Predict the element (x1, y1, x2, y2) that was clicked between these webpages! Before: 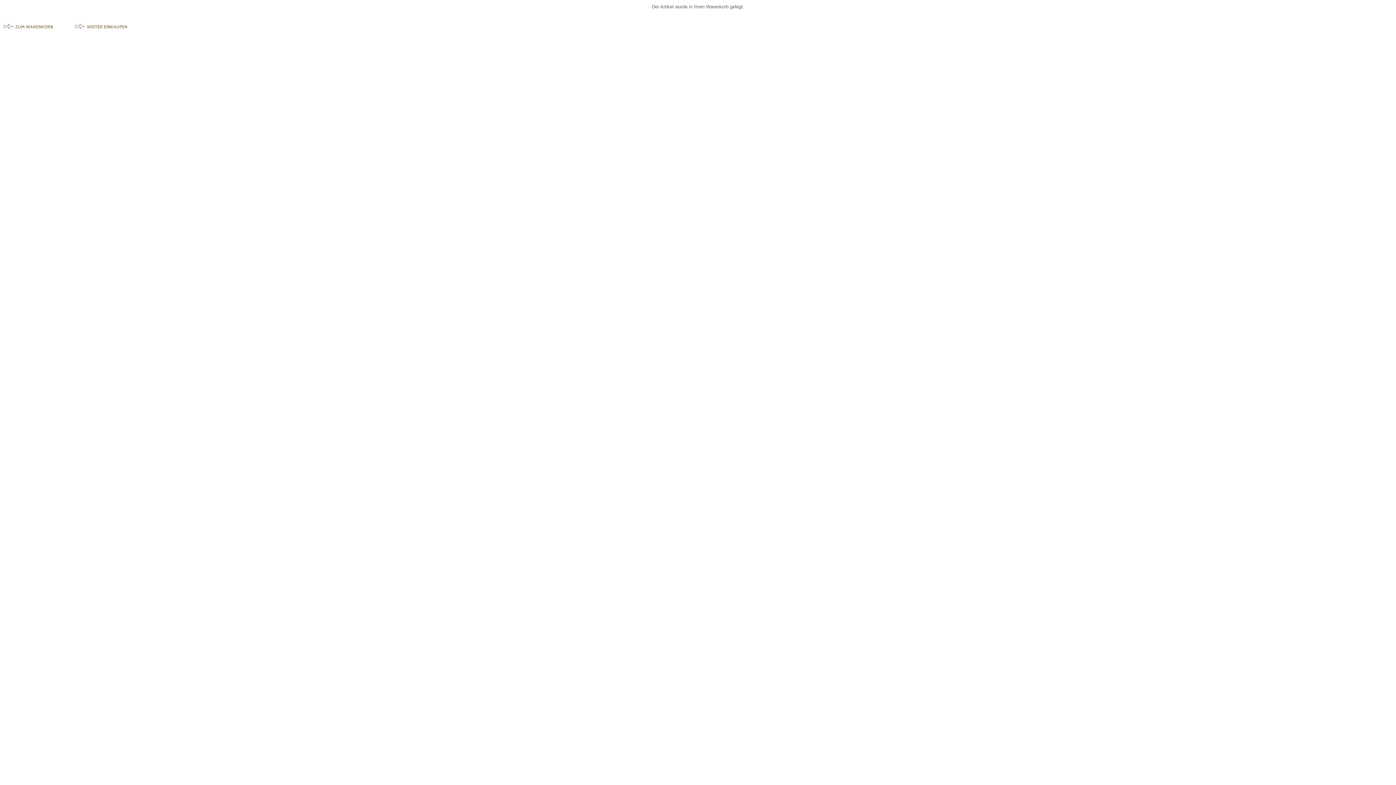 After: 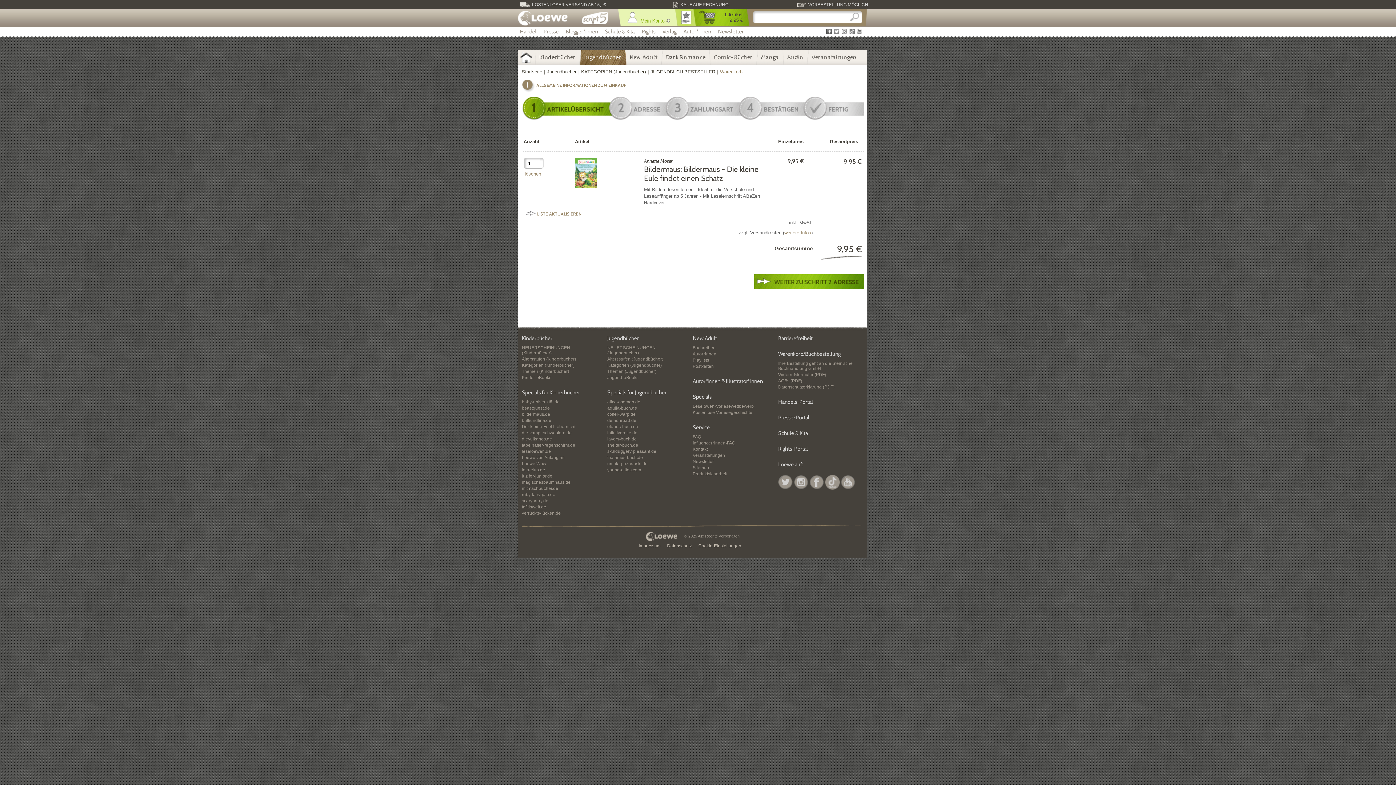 Action: label: ZUM WARENKORB bbox: (3, 23, 53, 41)